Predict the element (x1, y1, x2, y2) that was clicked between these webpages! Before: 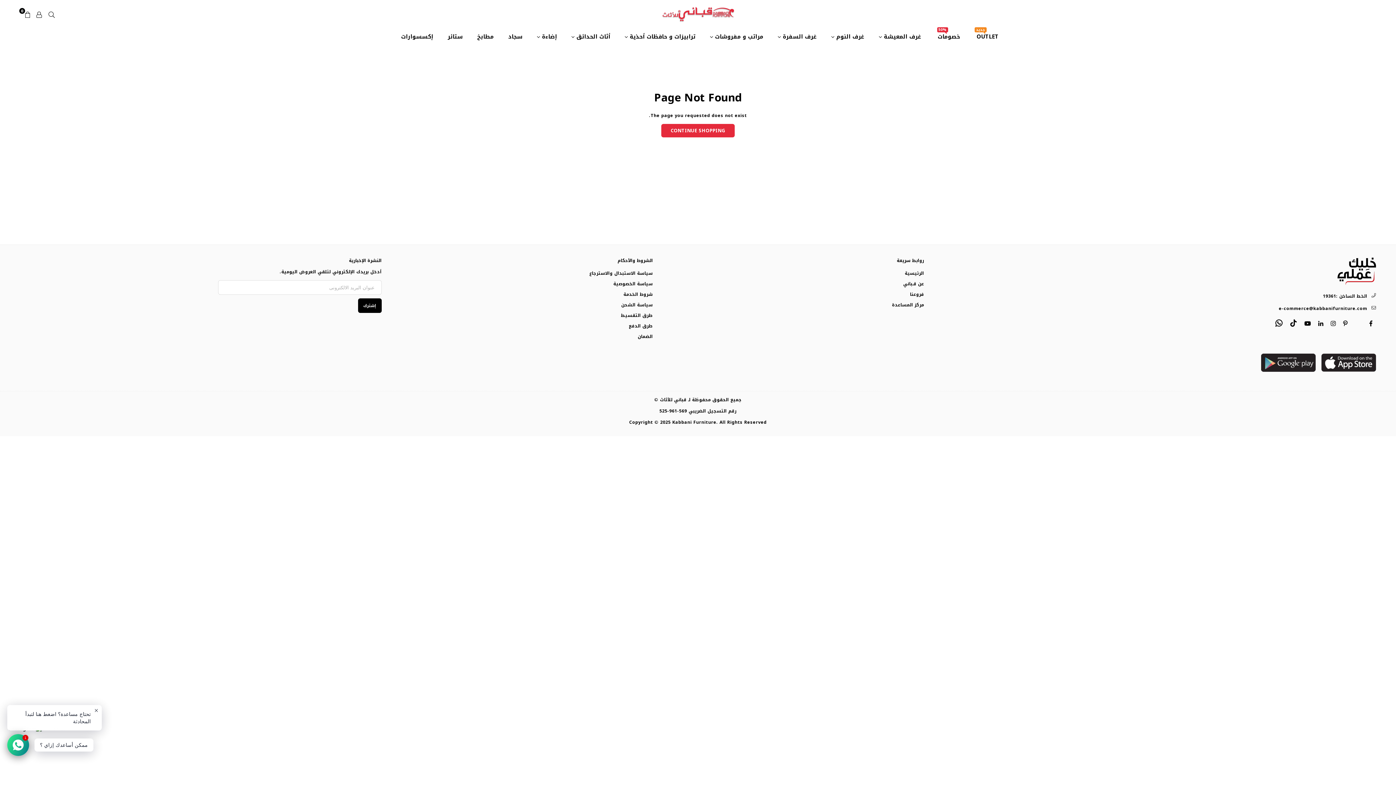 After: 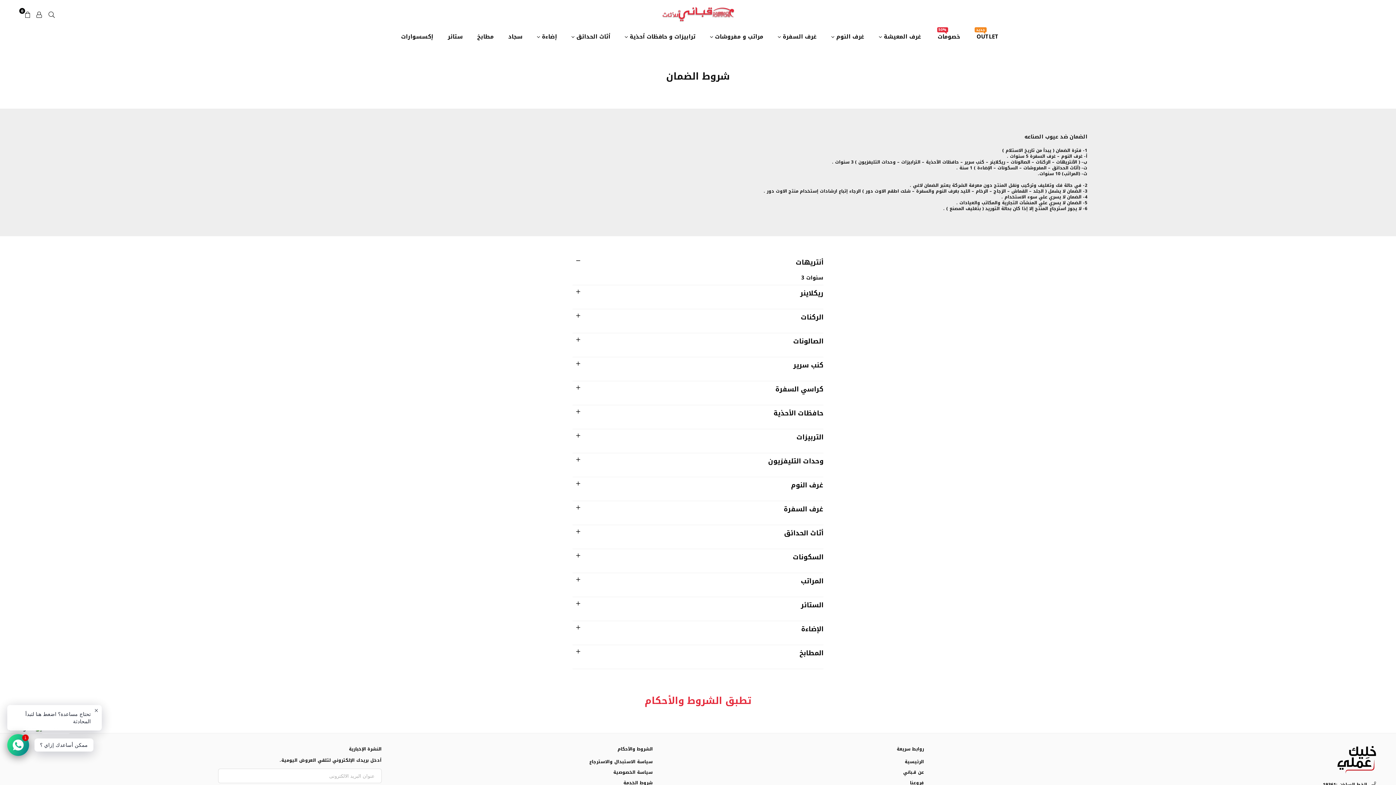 Action: label: الضمان bbox: (637, 332, 652, 340)